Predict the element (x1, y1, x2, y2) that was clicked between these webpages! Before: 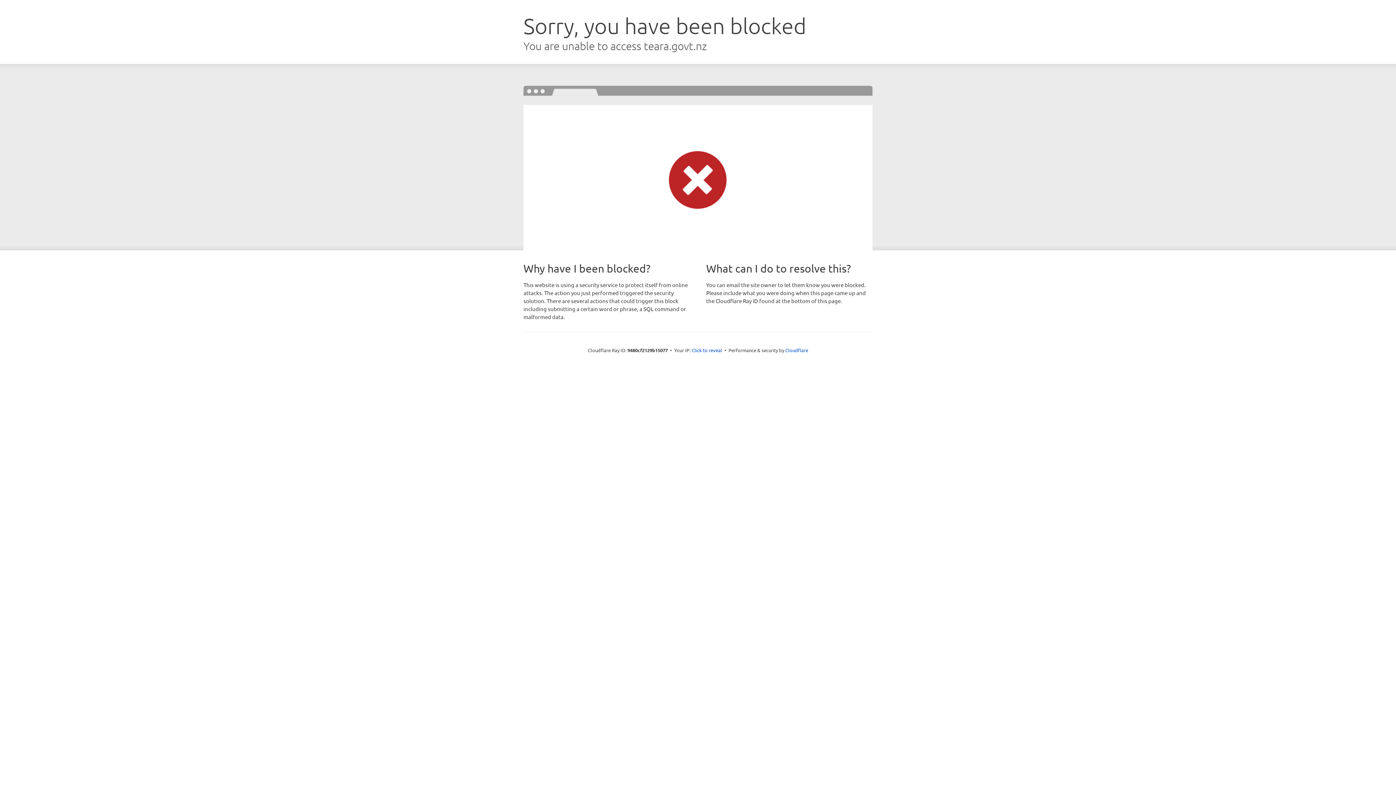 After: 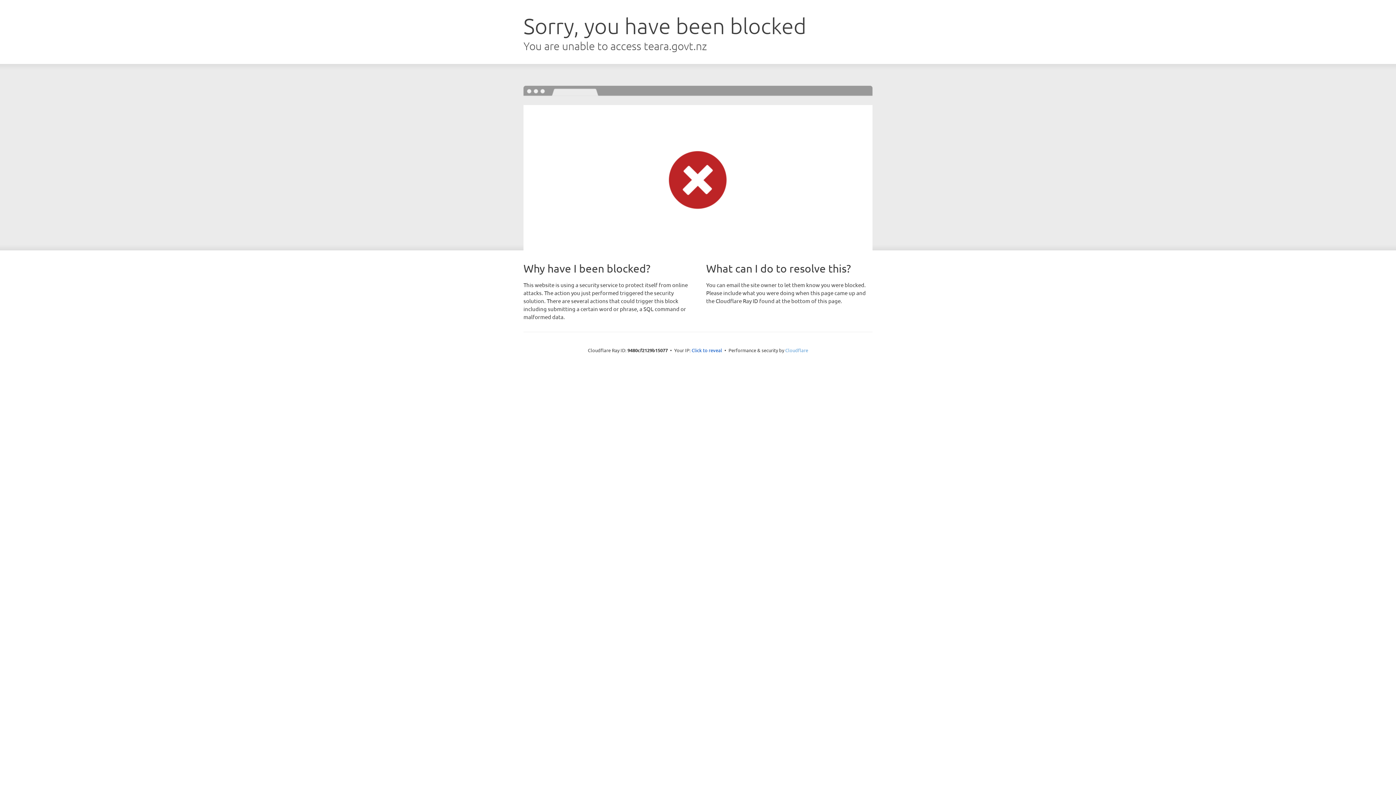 Action: label: Cloudflare bbox: (785, 347, 808, 353)